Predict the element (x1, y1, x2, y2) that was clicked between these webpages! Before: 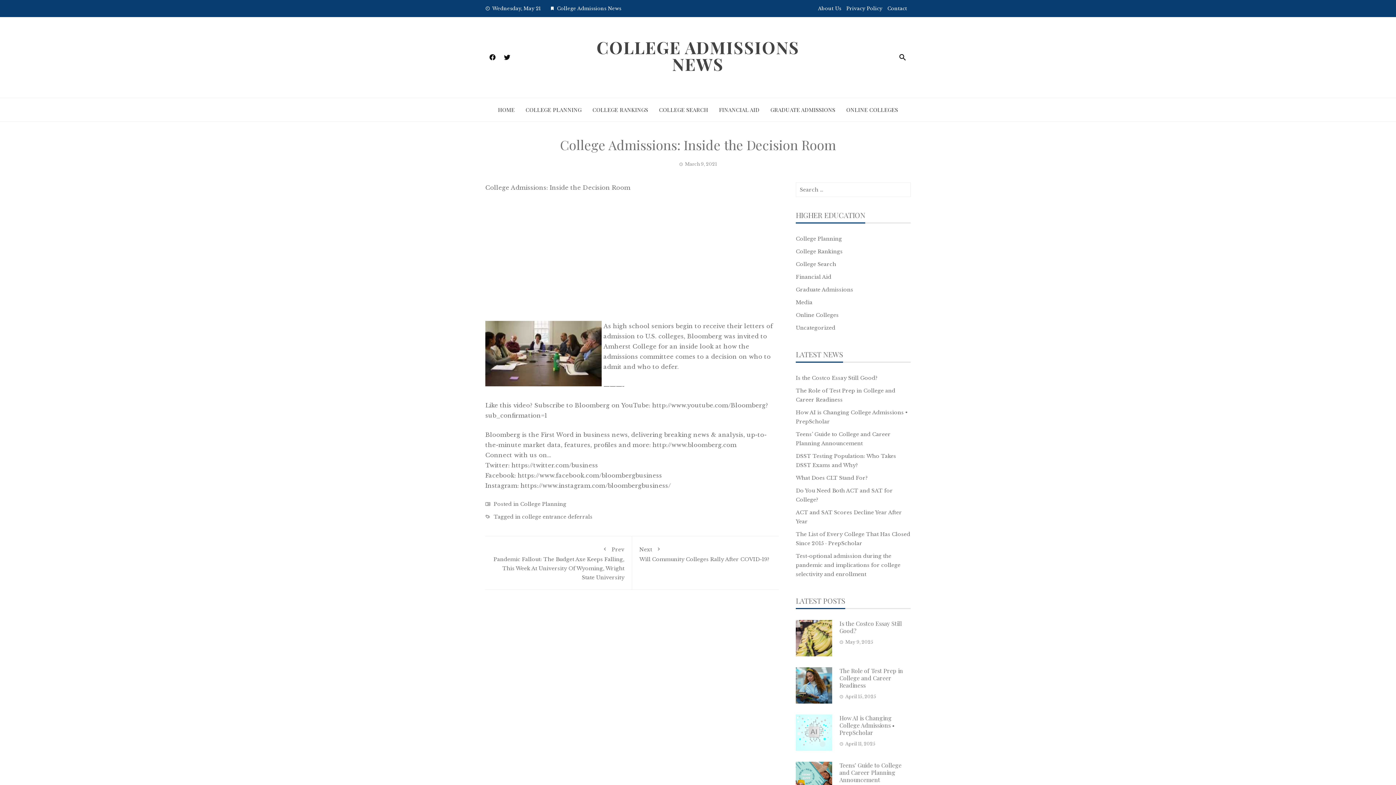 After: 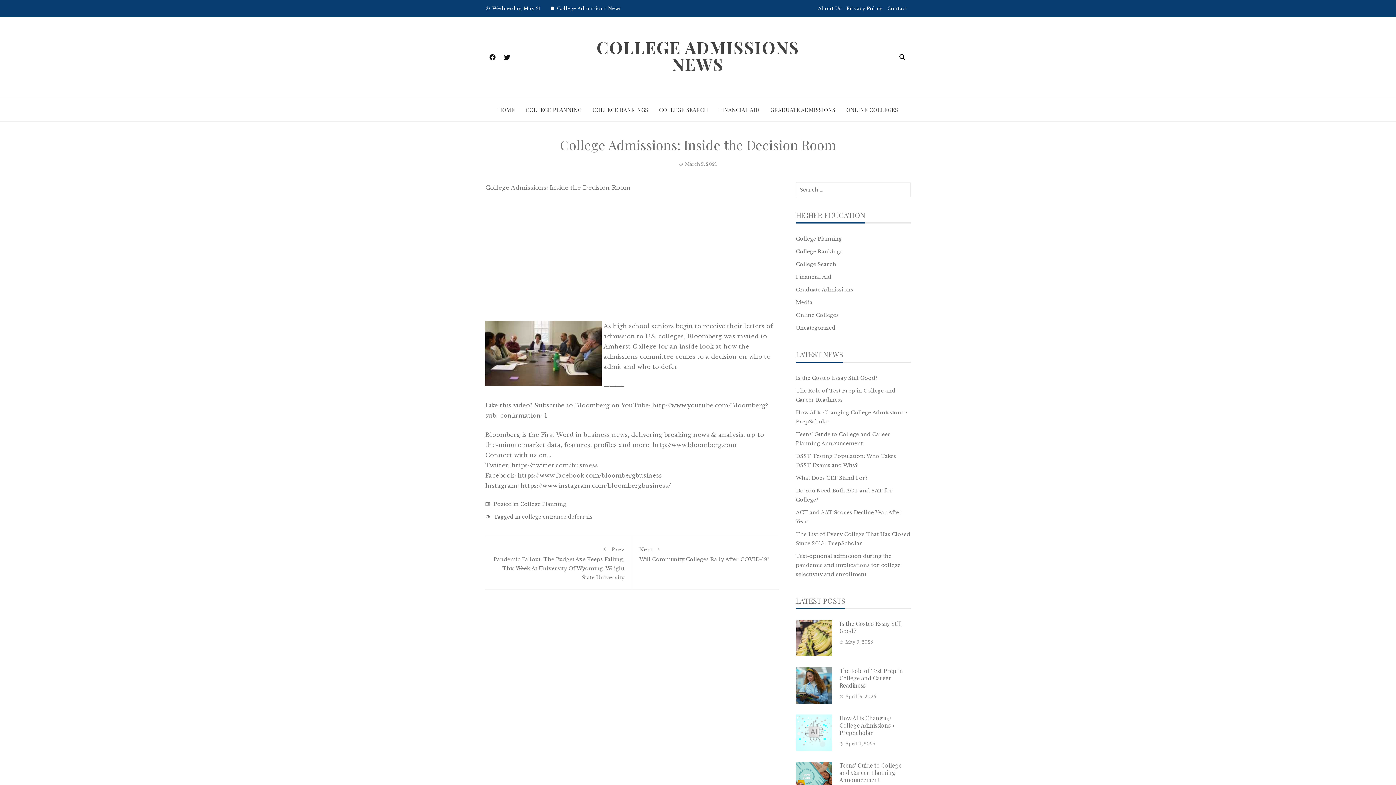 Action: bbox: (887, 5, 907, 11) label: Contact